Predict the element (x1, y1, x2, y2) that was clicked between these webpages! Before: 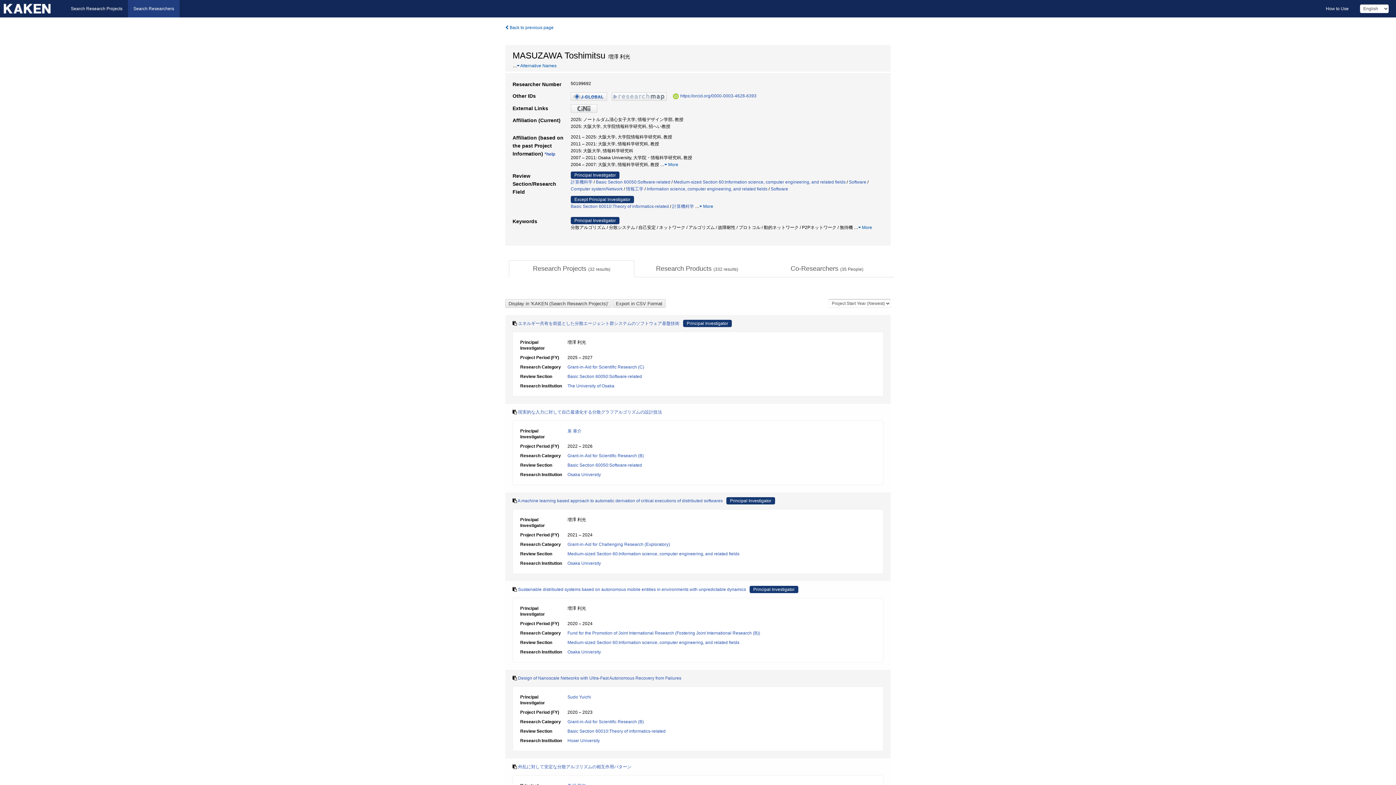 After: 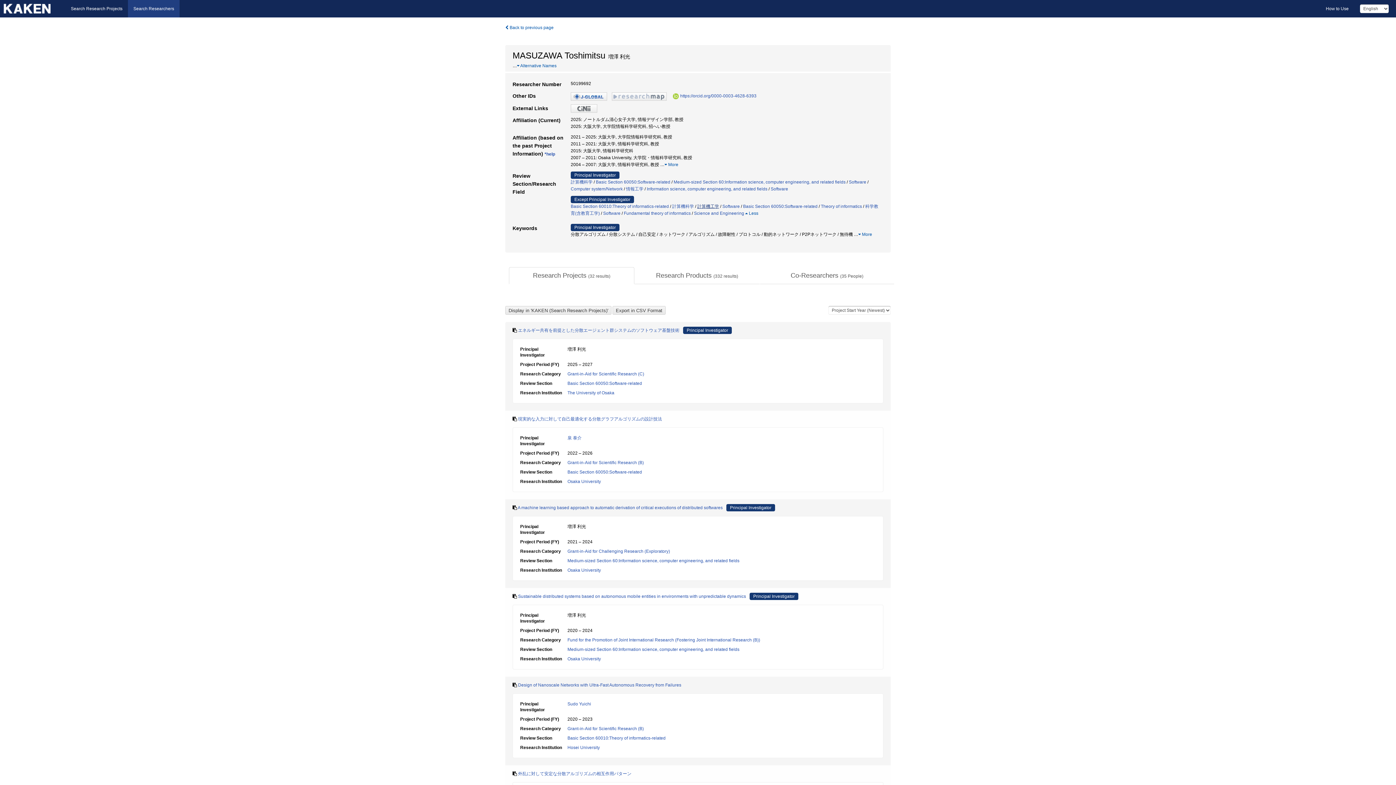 Action: label:  More bbox: (699, 204, 713, 209)